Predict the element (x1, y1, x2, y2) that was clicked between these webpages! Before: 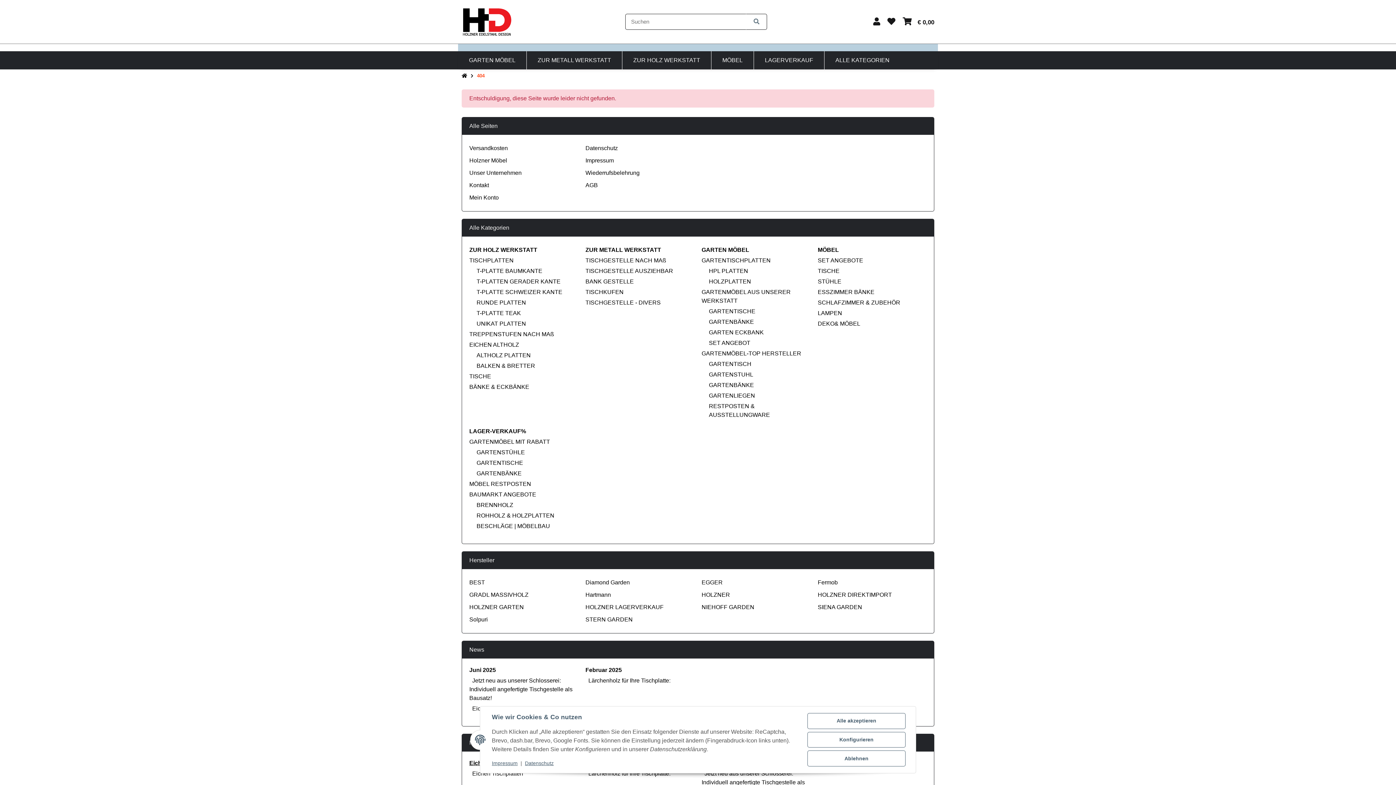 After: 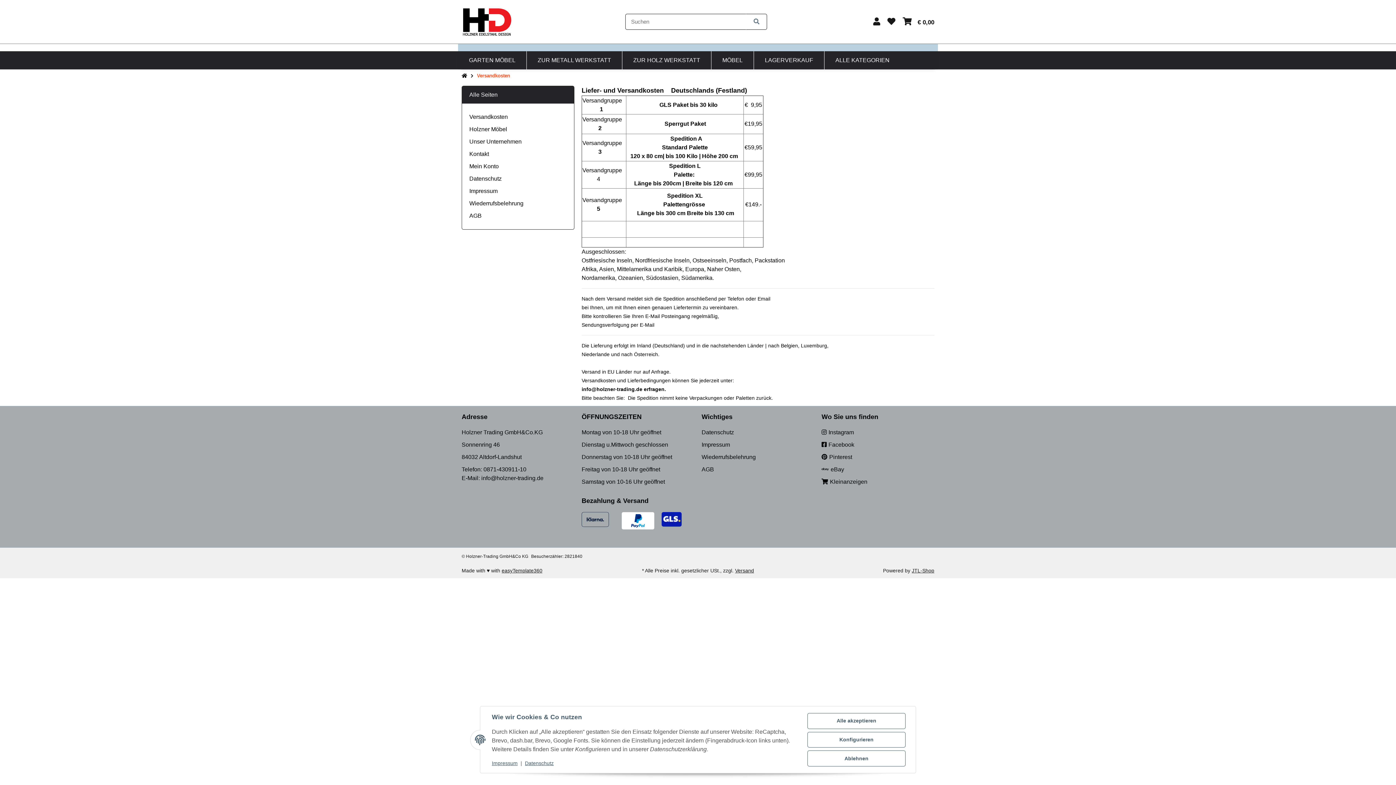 Action: bbox: (469, 145, 508, 151) label: Versandkosten